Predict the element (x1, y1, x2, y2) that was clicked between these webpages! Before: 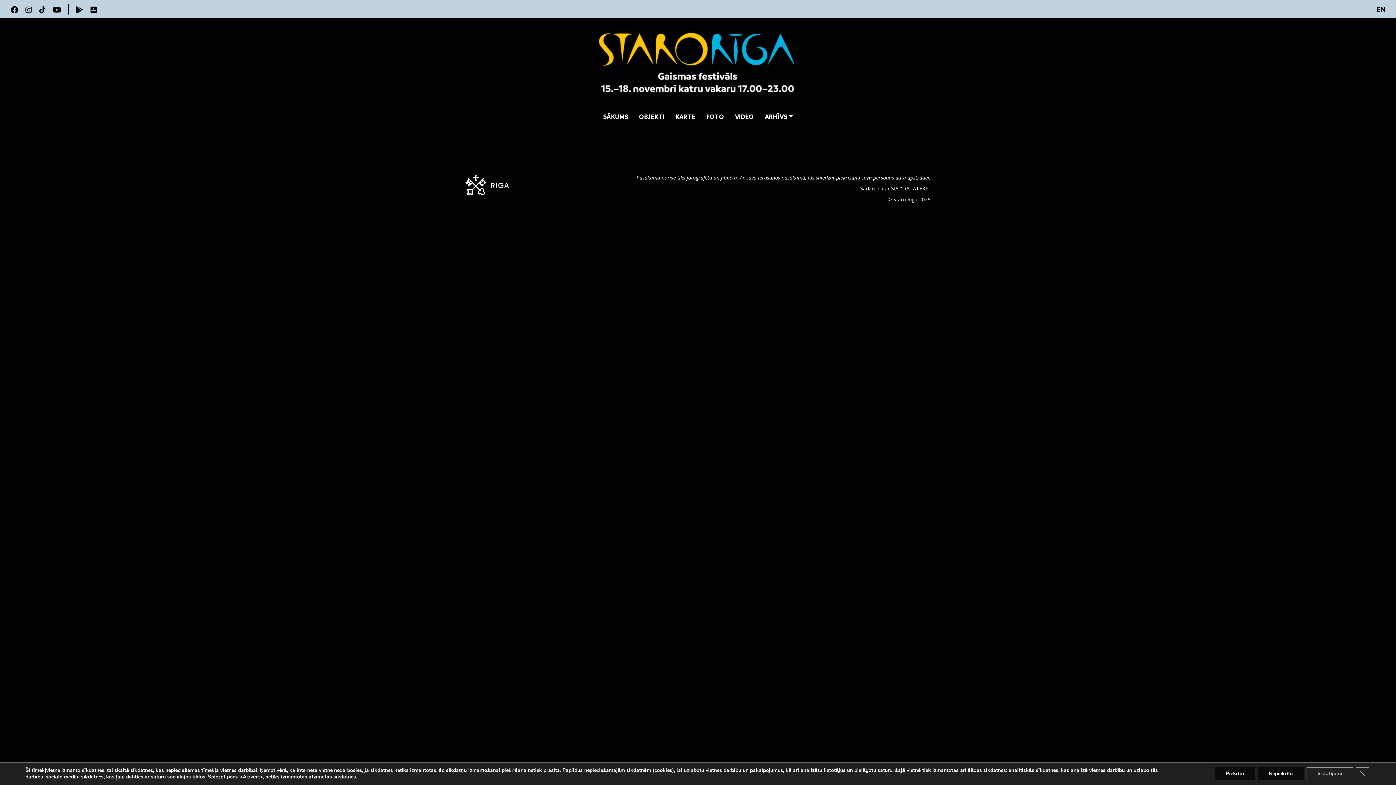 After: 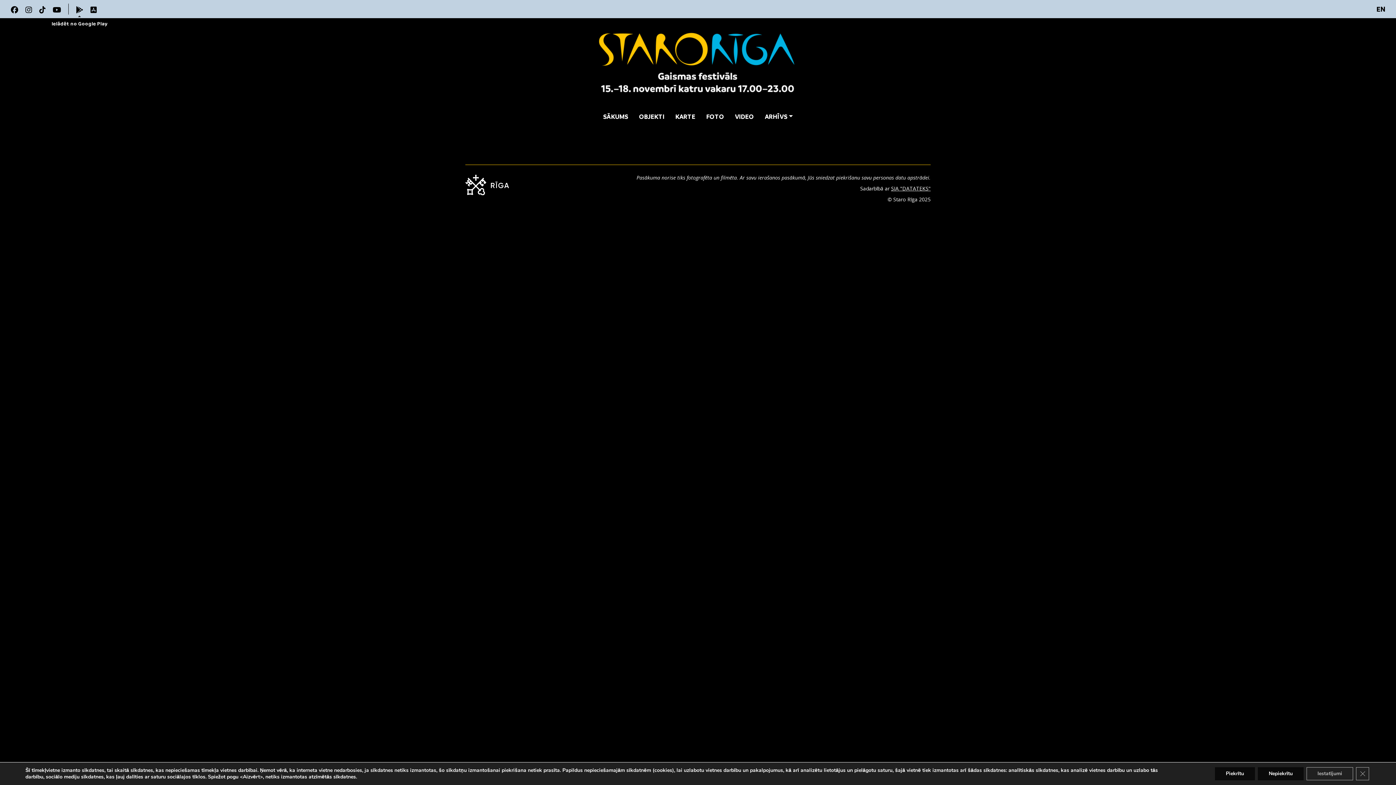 Action: bbox: (75, 3, 83, 14)